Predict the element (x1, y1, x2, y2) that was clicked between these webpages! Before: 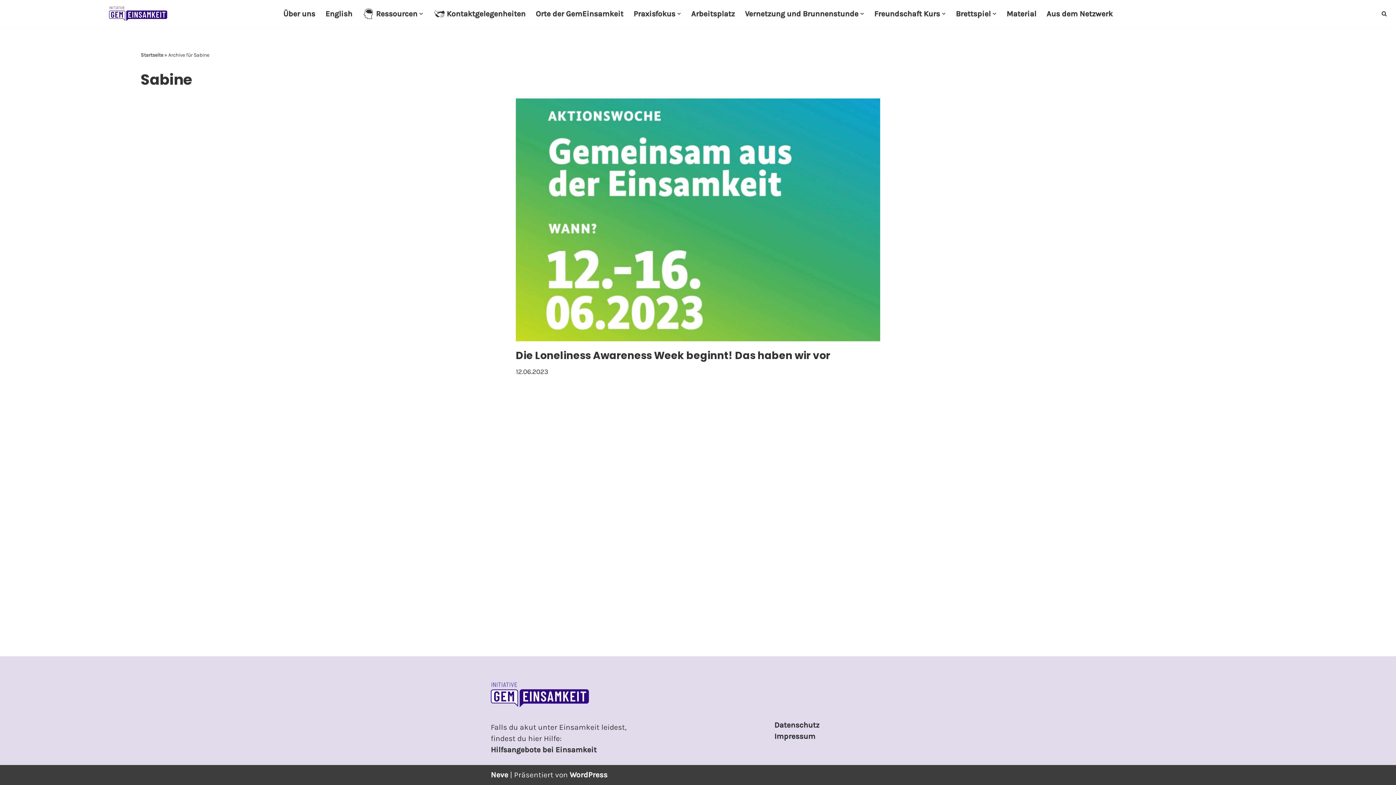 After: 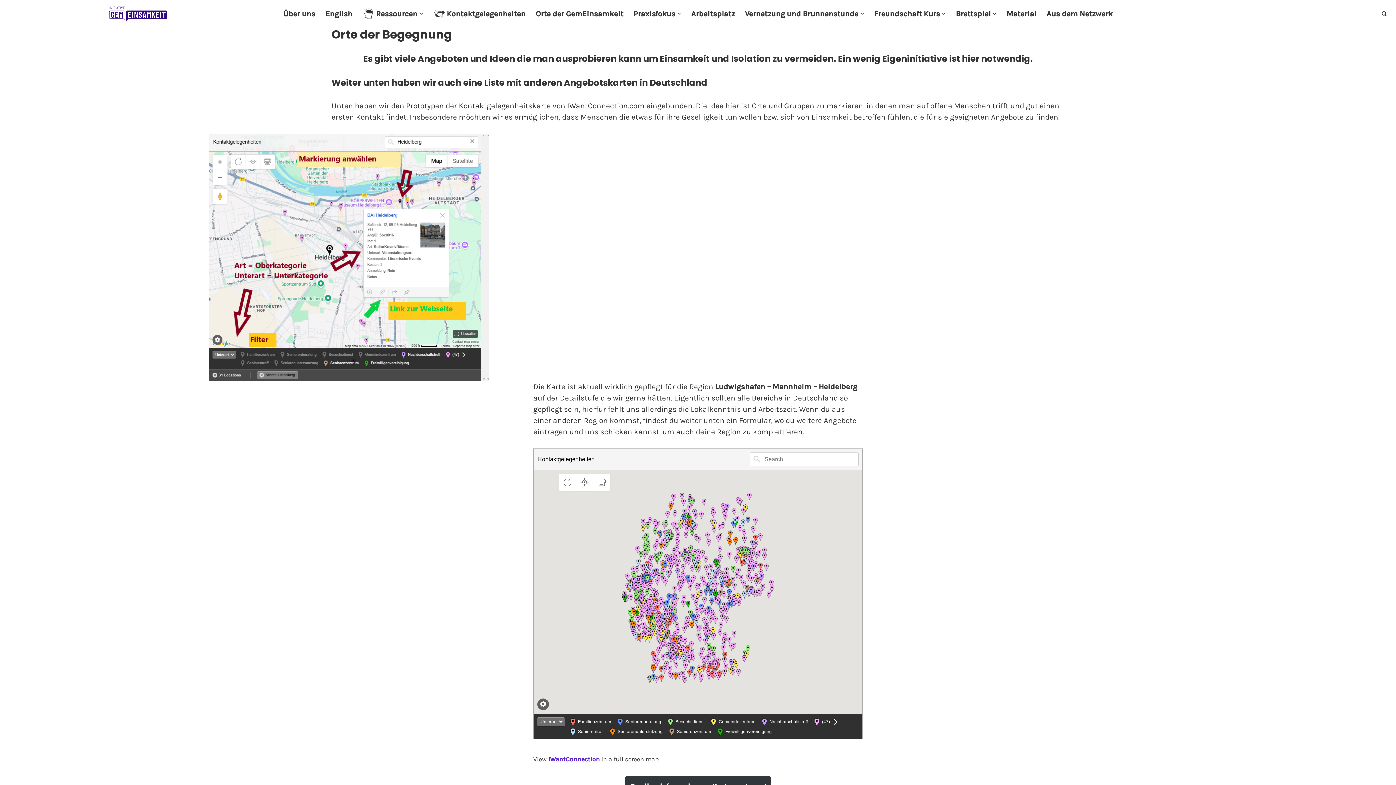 Action: bbox: (433, 7, 525, 19) label: Kontaktgelegenheiten